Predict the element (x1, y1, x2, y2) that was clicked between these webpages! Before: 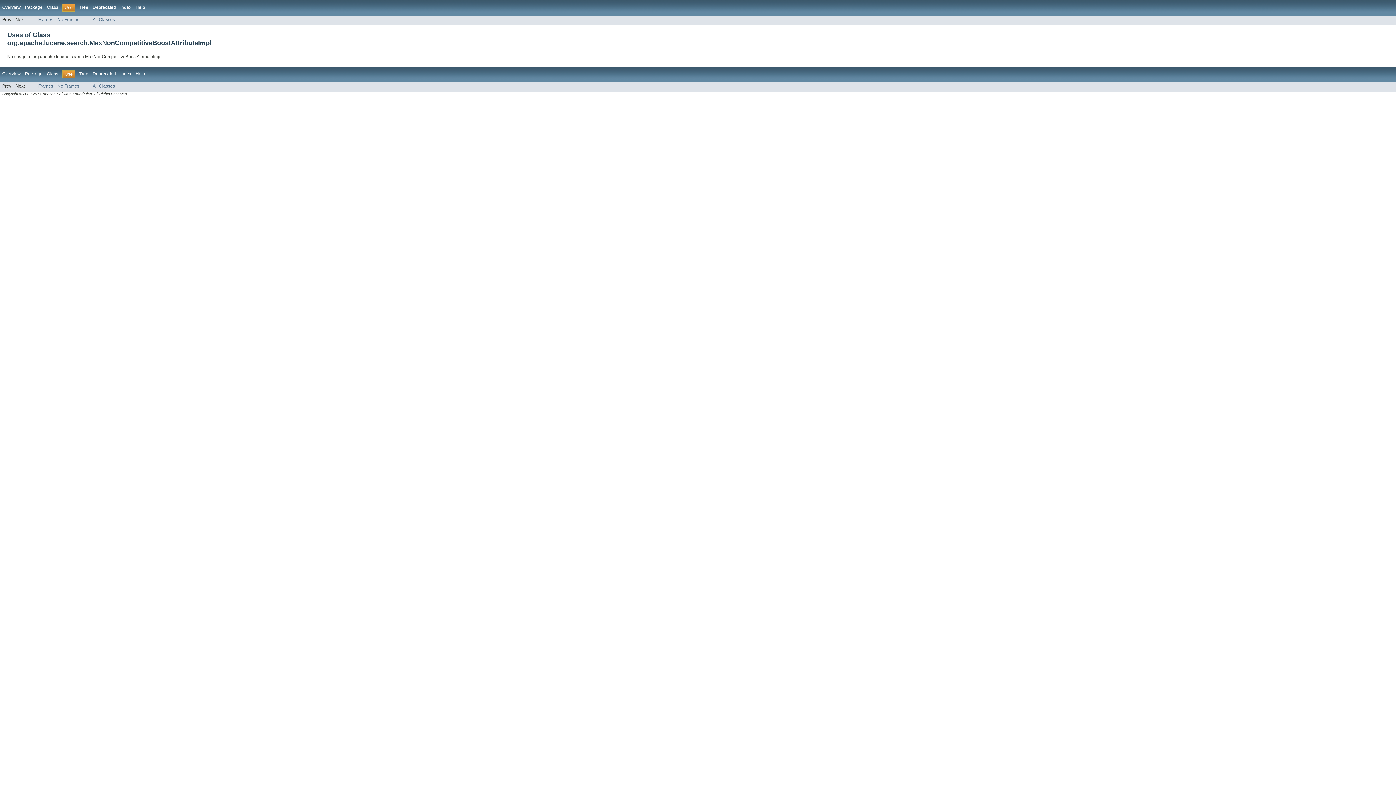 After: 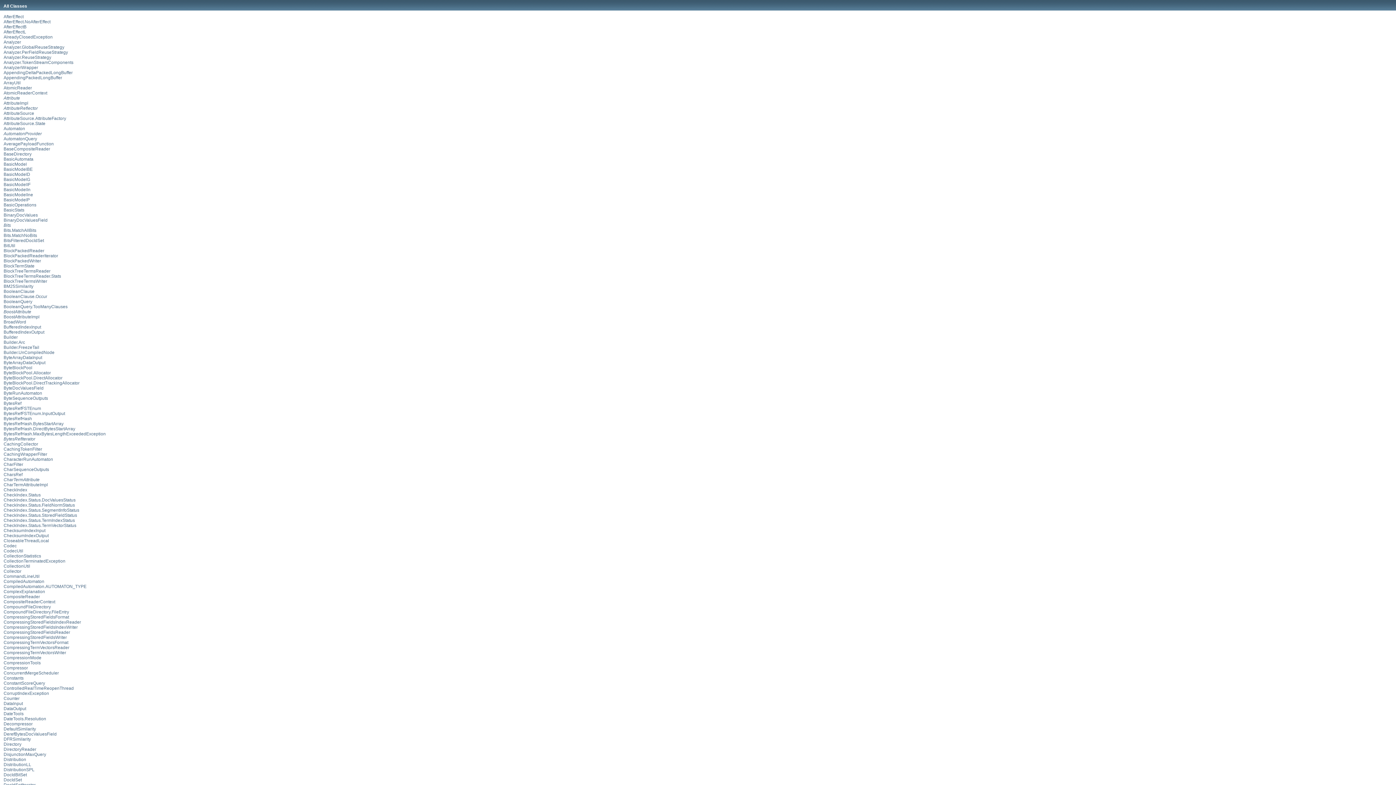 Action: bbox: (92, 17, 114, 22) label: All Classes